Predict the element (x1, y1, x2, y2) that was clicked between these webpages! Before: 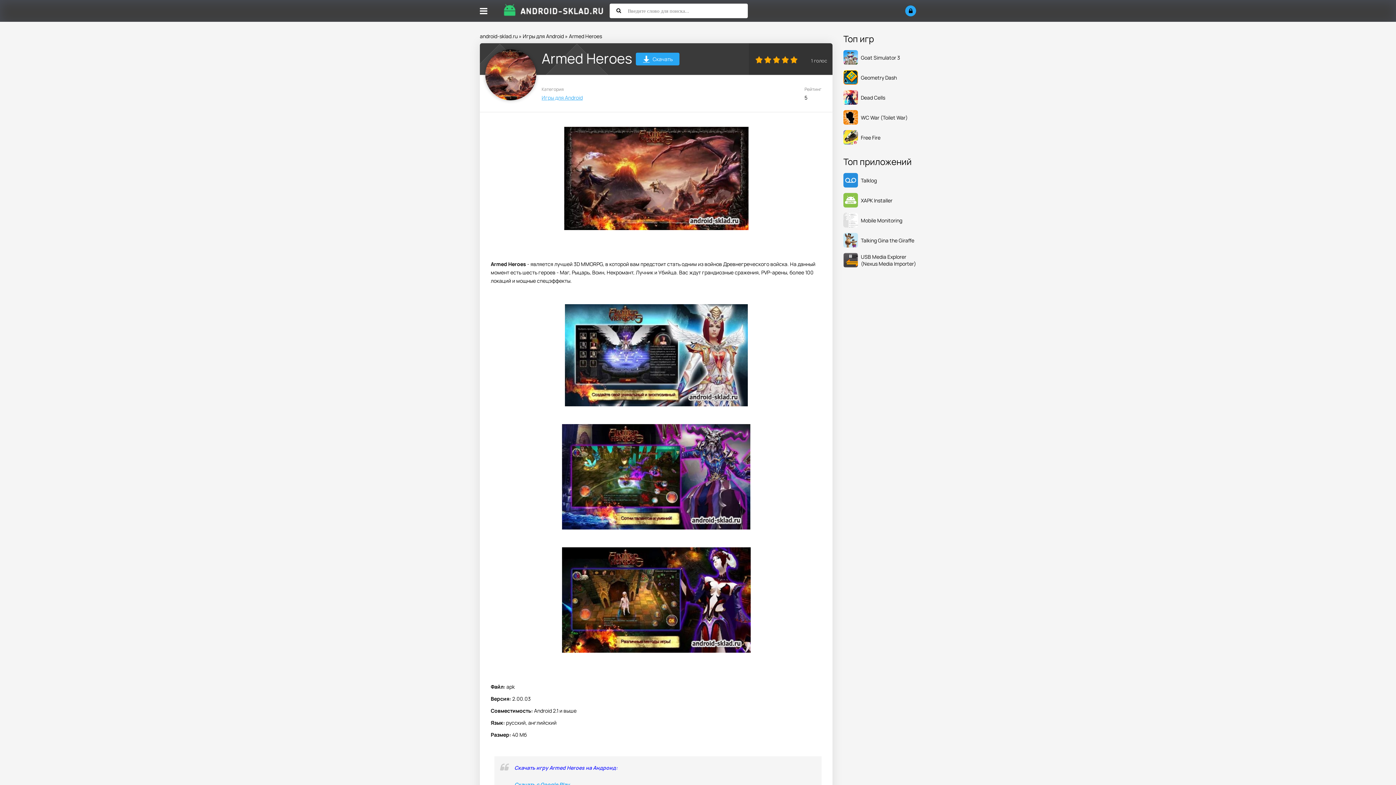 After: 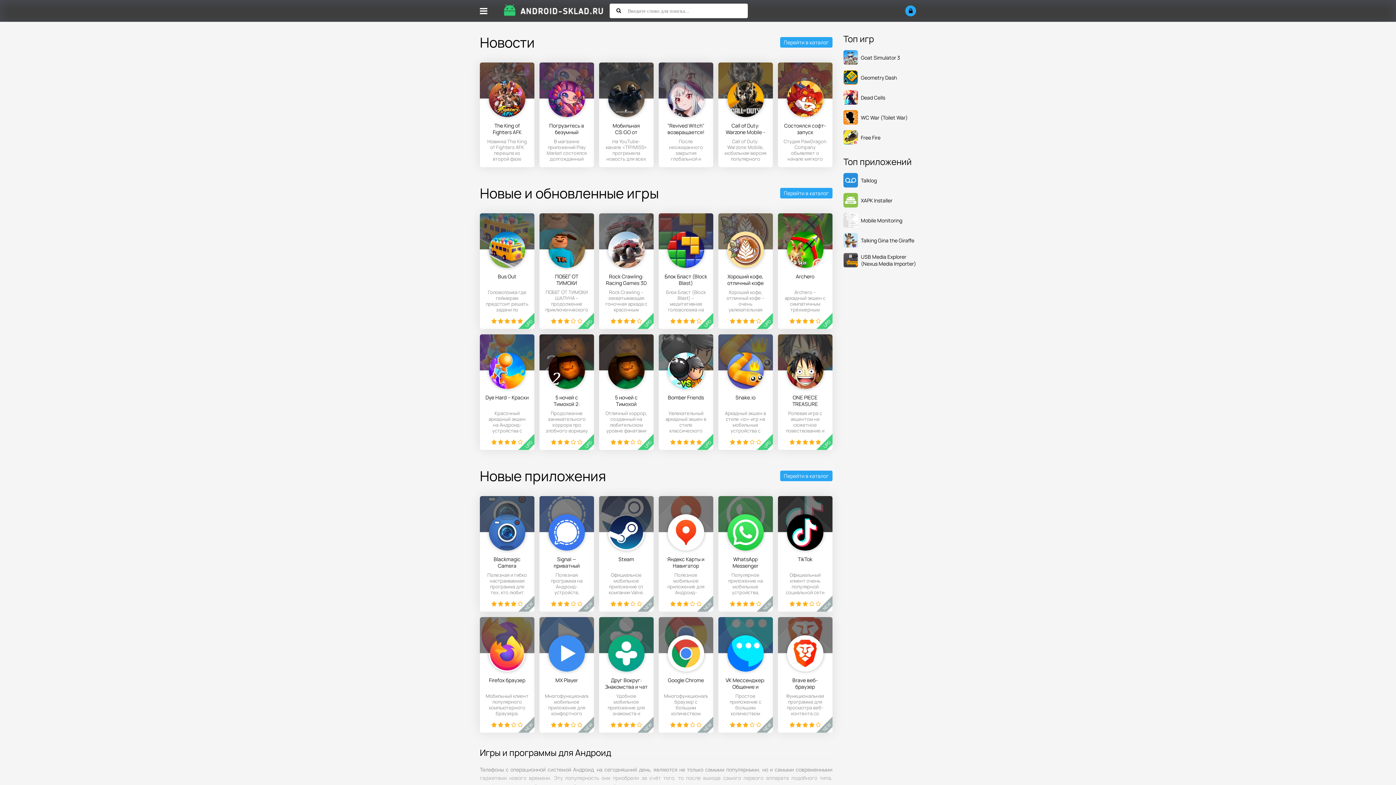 Action: bbox: (498, 0, 607, 21)